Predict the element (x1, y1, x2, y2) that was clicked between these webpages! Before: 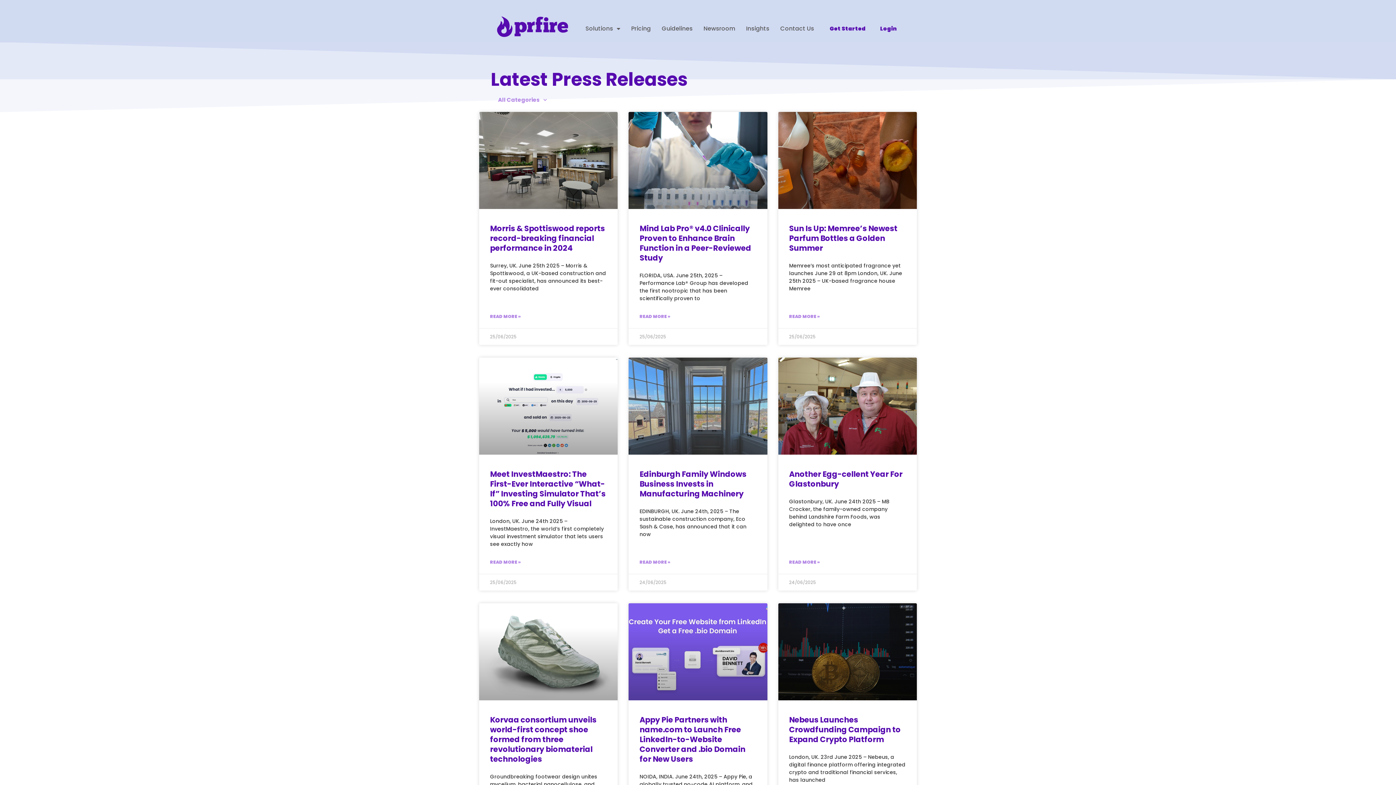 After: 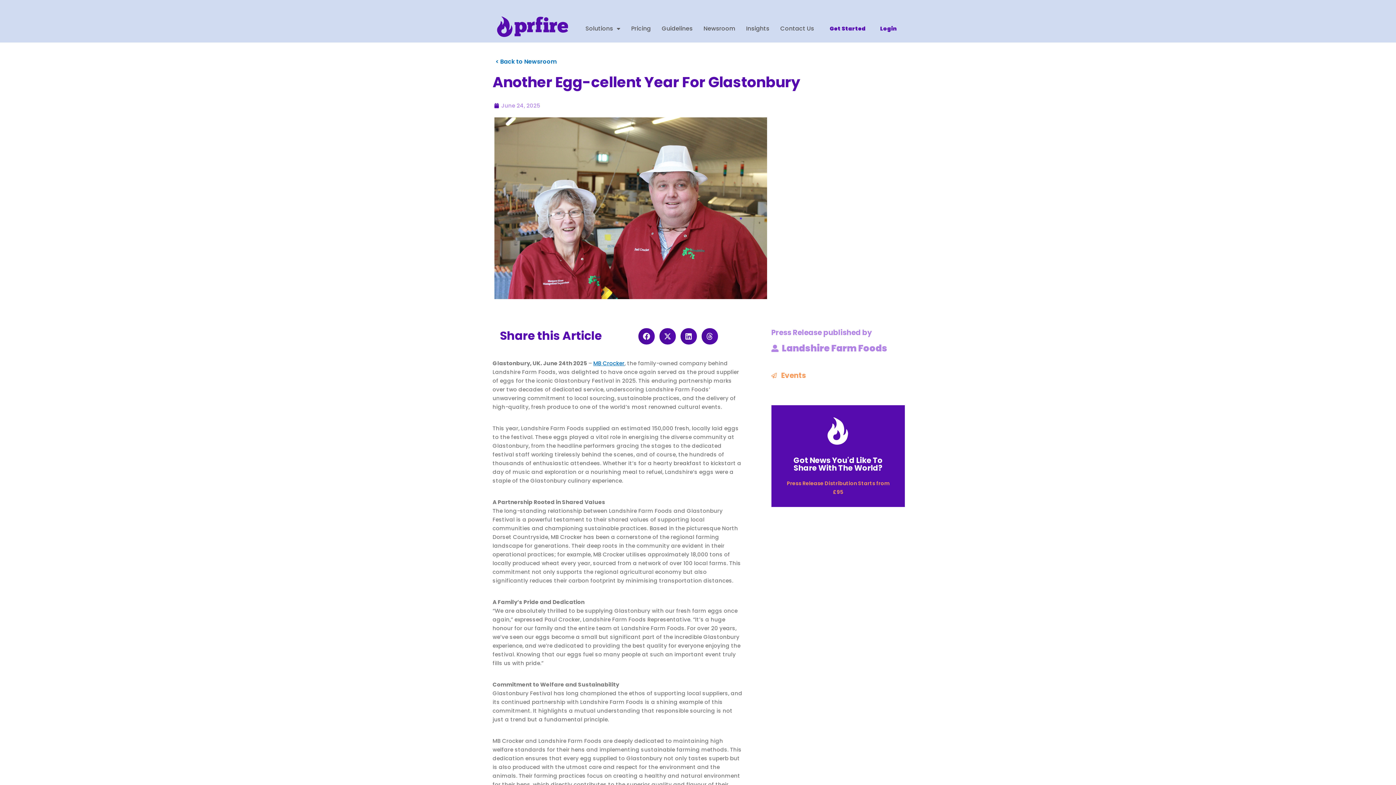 Action: label: Another Egg-cellent Year For Glastonbury bbox: (789, 469, 902, 489)